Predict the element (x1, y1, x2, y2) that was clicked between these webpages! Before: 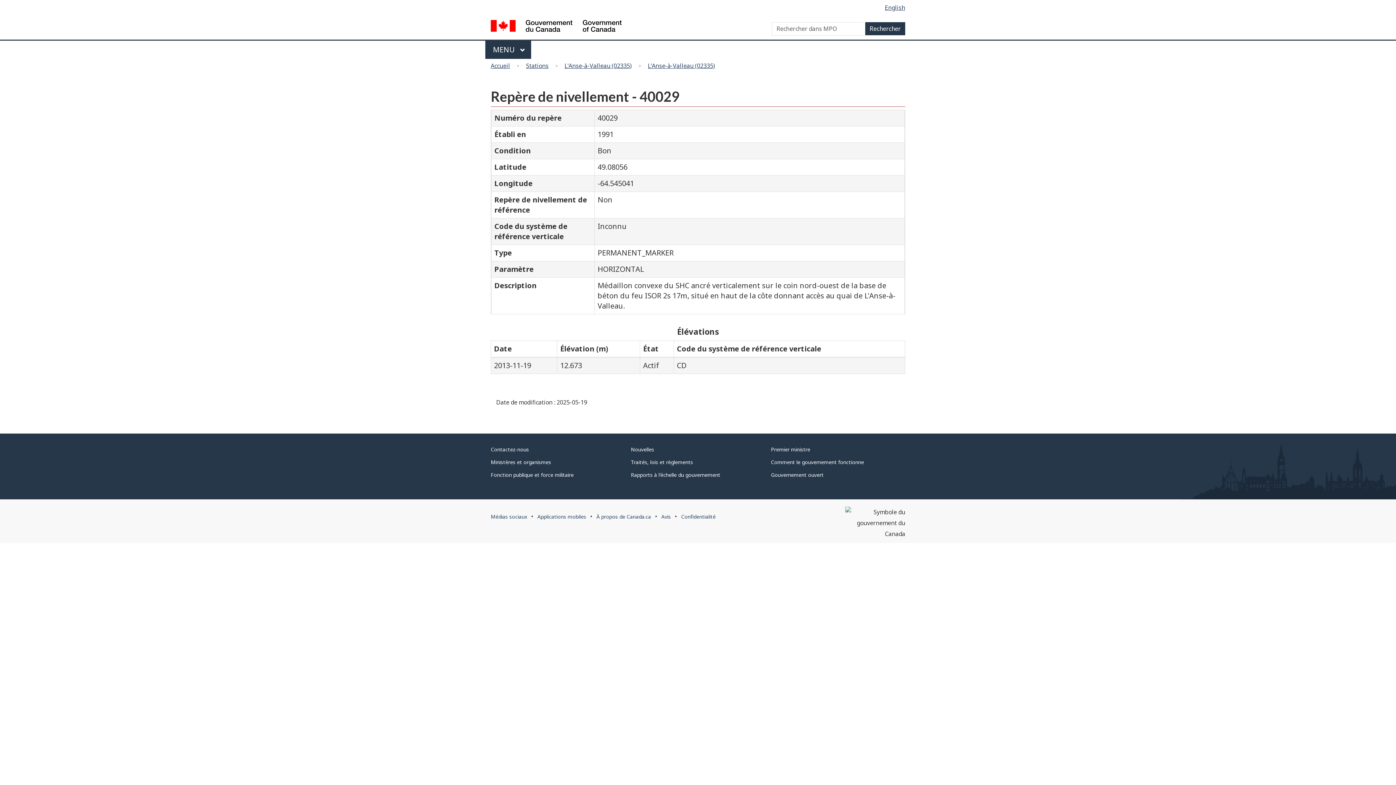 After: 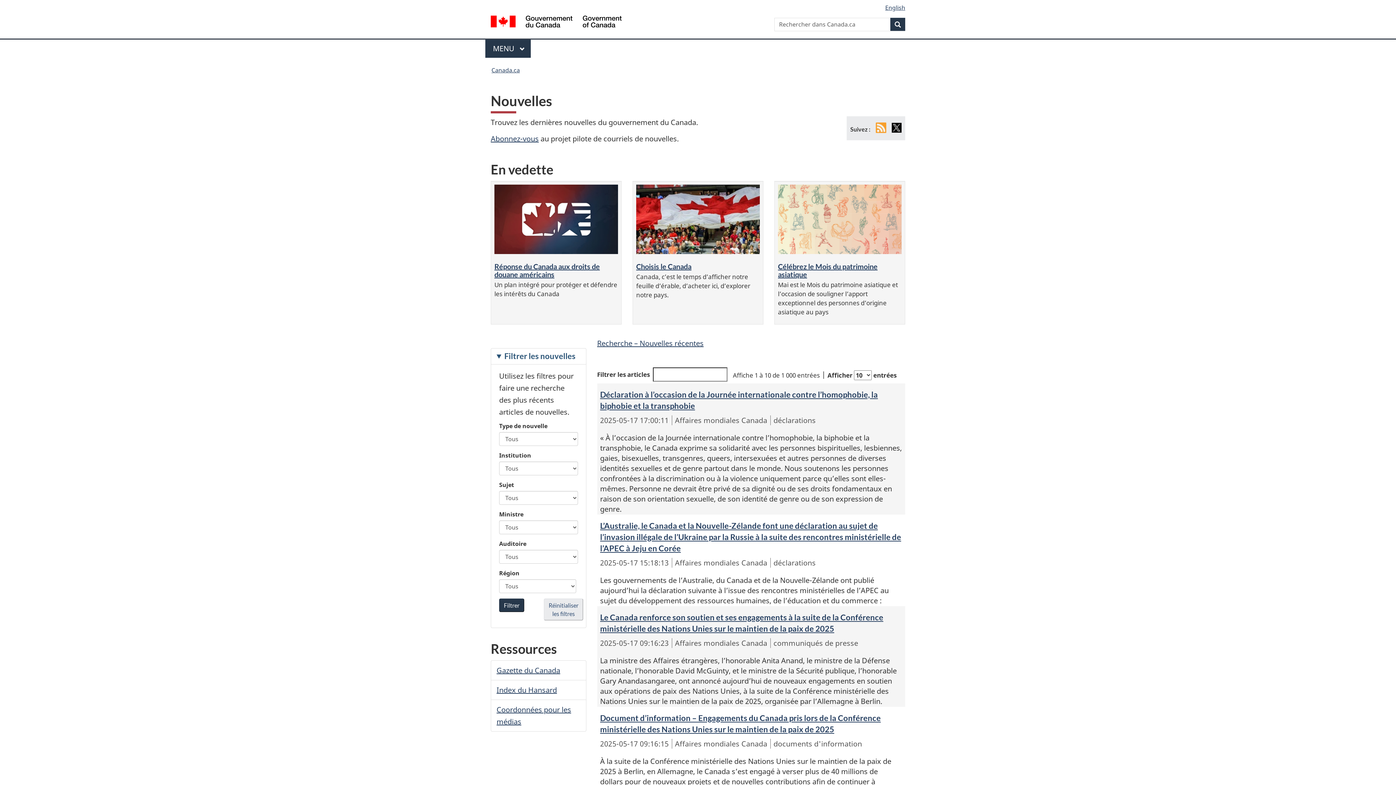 Action: label: Nouvelles bbox: (631, 446, 654, 453)